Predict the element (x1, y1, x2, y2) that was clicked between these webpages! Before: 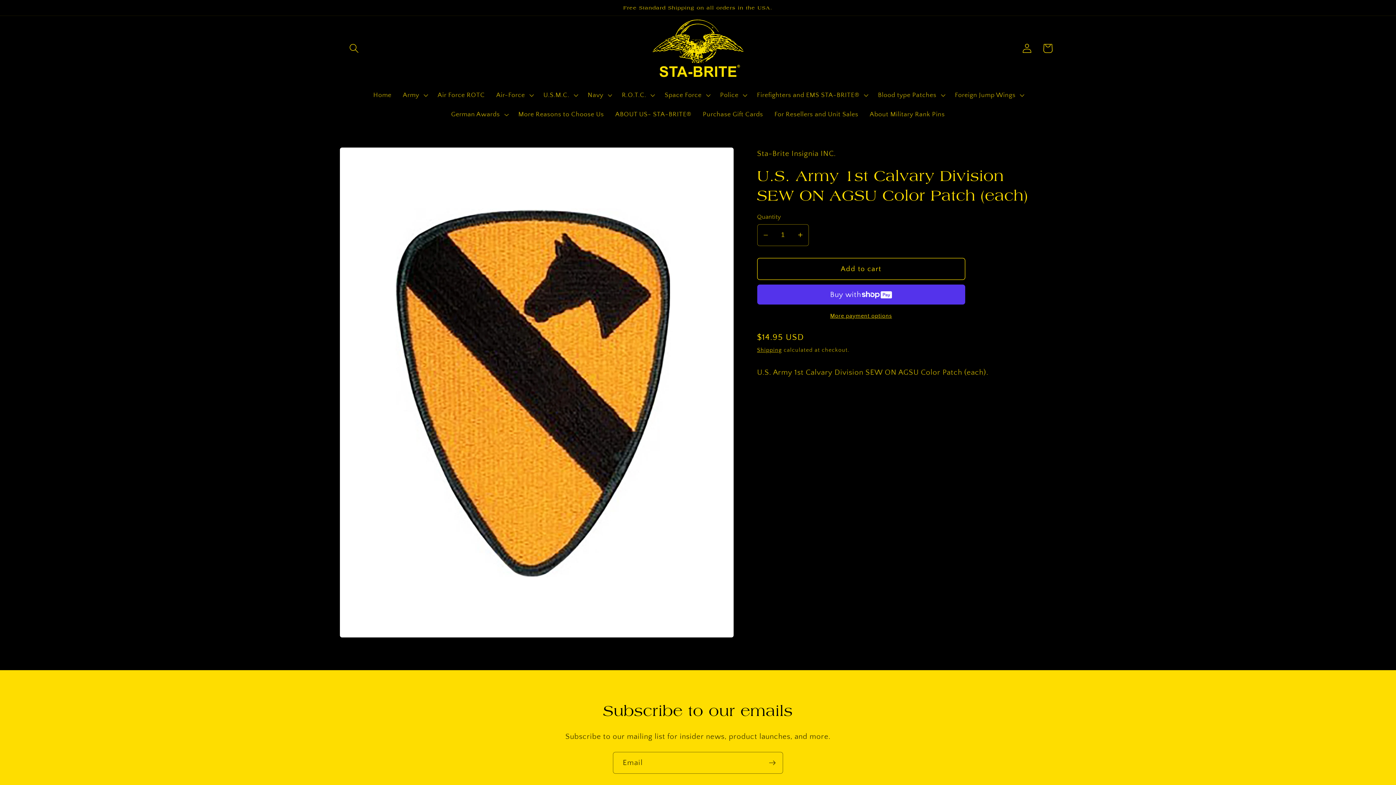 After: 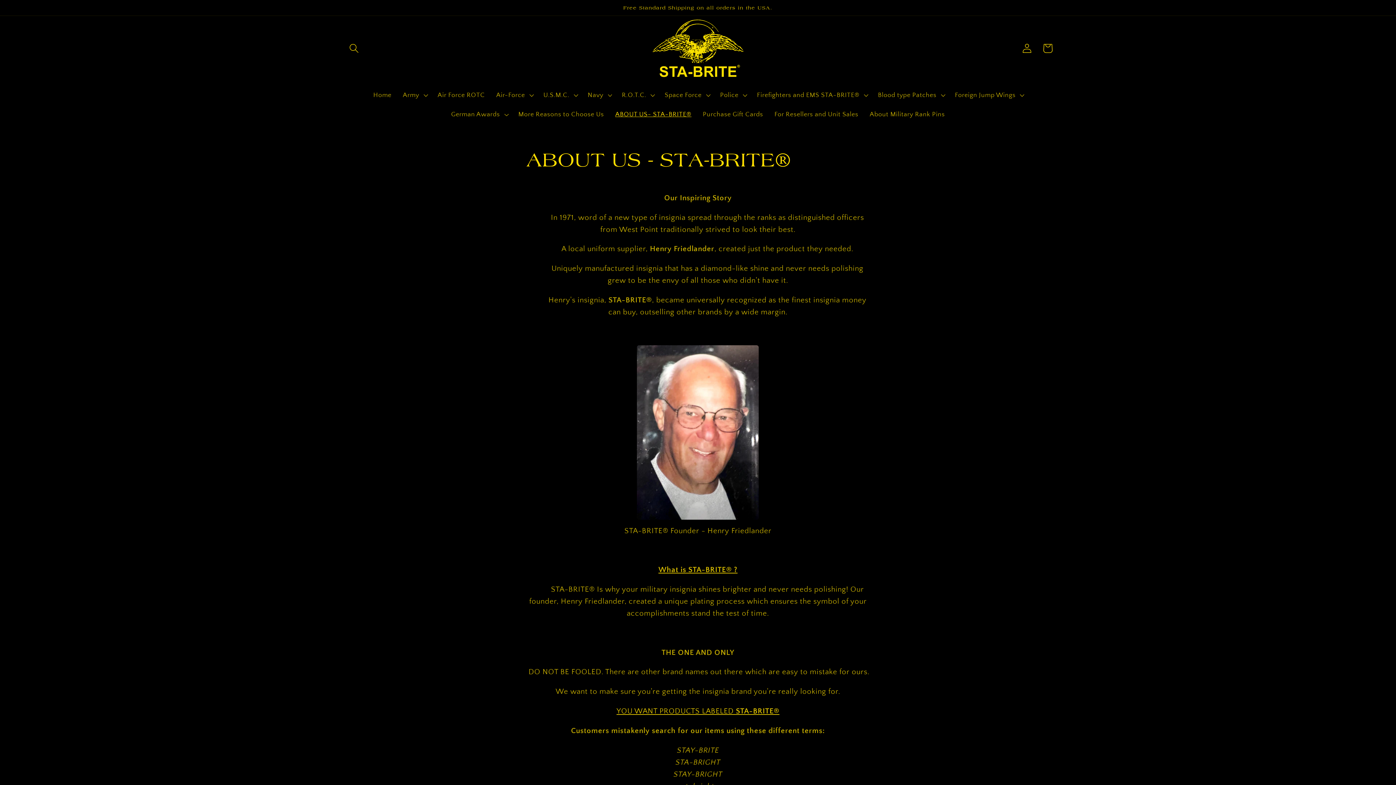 Action: bbox: (609, 104, 697, 124) label: ABOUT US- STA-BRITE®